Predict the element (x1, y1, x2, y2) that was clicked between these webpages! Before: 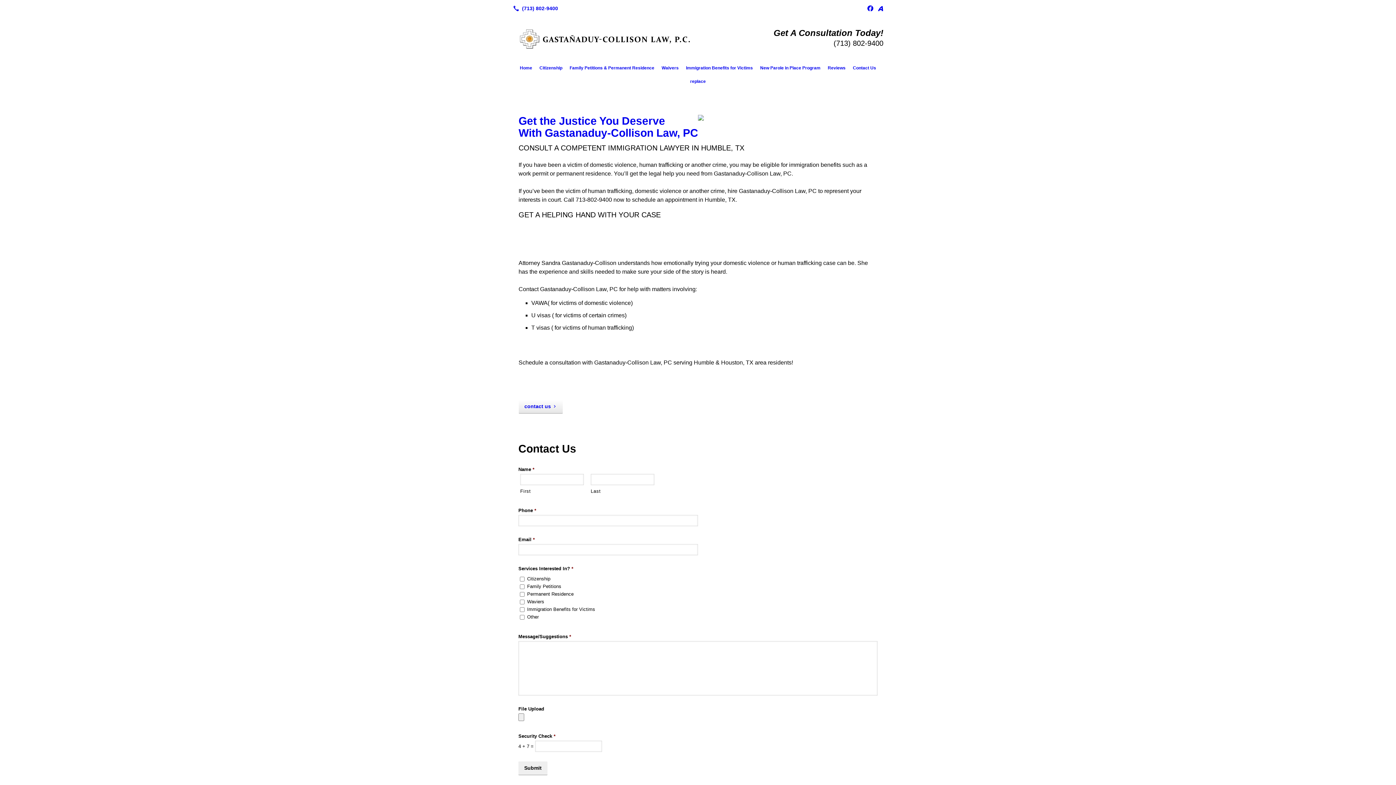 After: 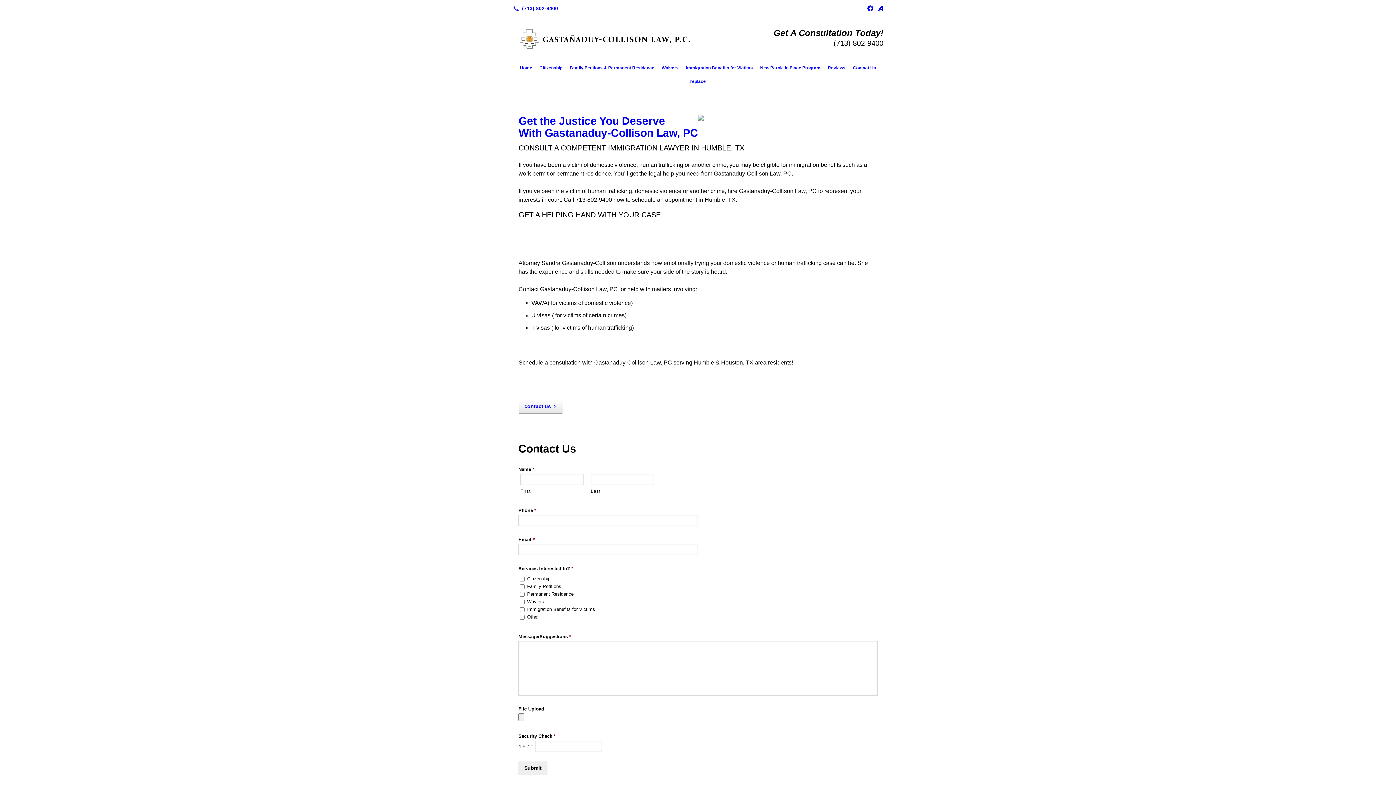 Action: bbox: (510, 3, 558, 13)